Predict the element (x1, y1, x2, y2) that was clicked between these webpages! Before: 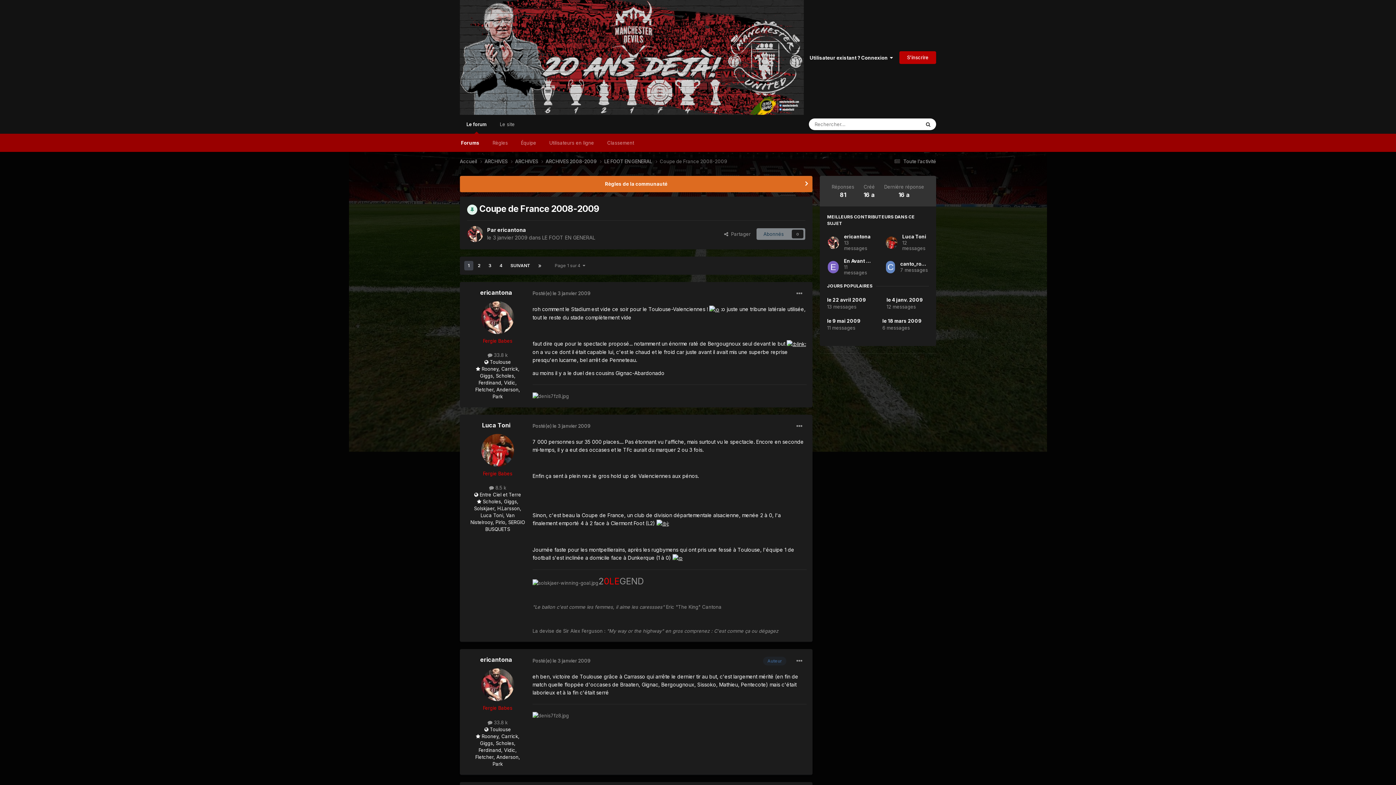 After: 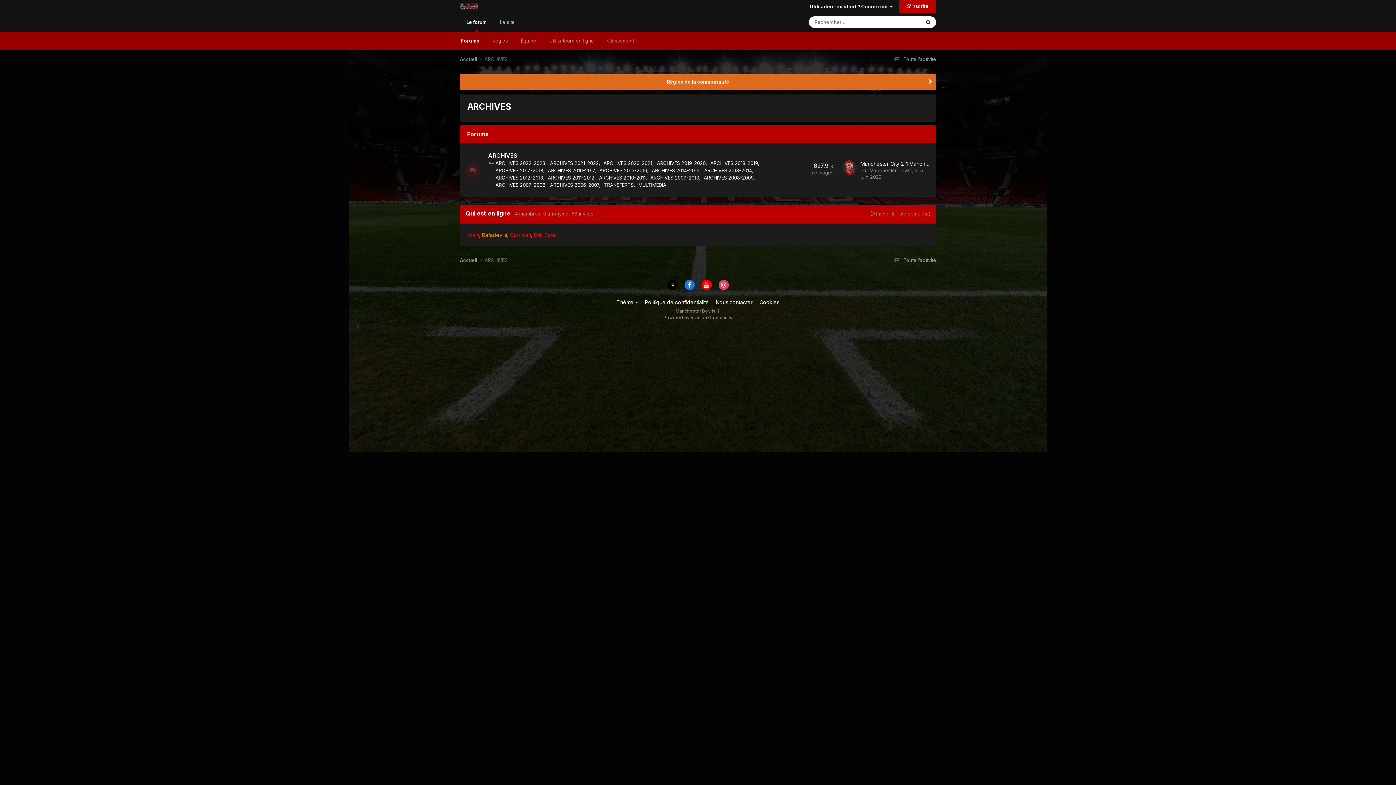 Action: label: ARCHIVES  bbox: (484, 158, 515, 165)